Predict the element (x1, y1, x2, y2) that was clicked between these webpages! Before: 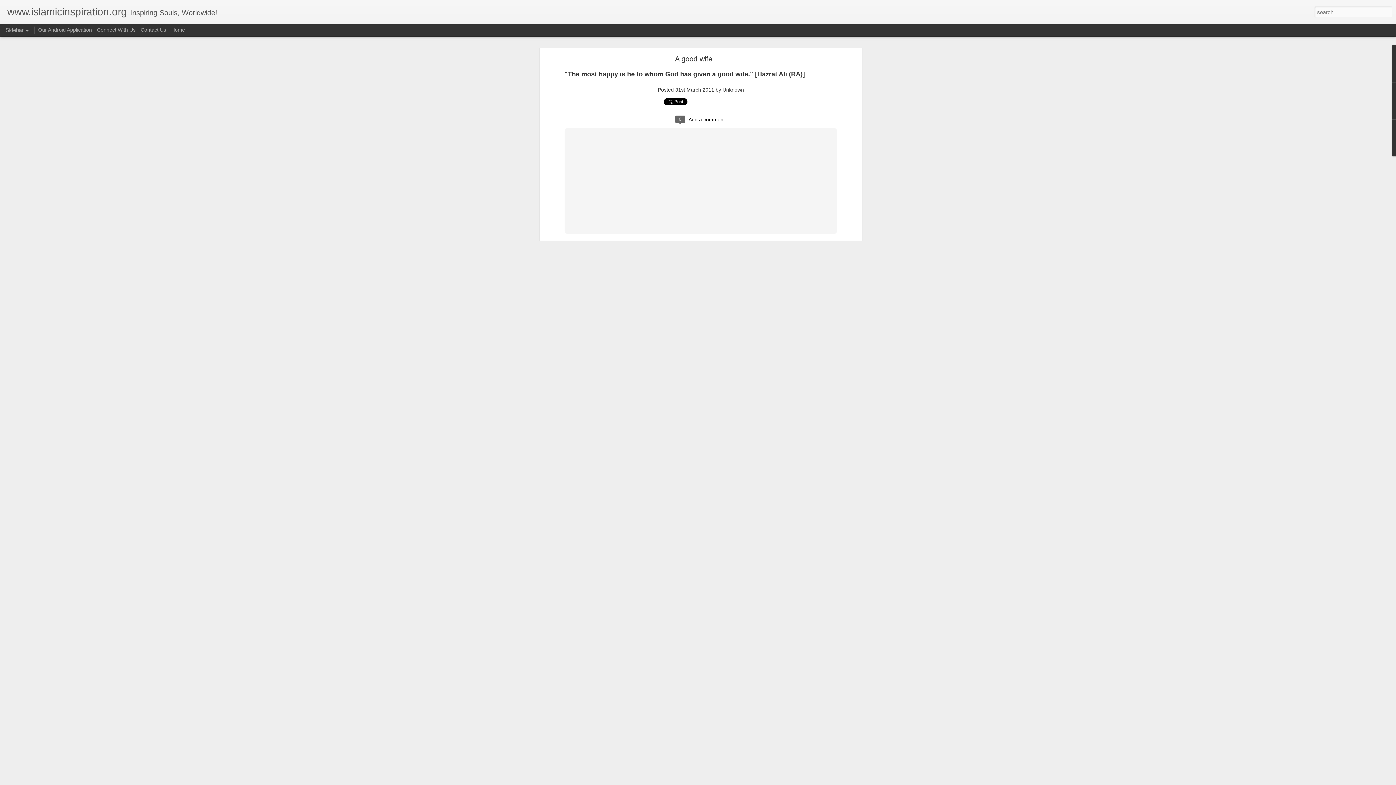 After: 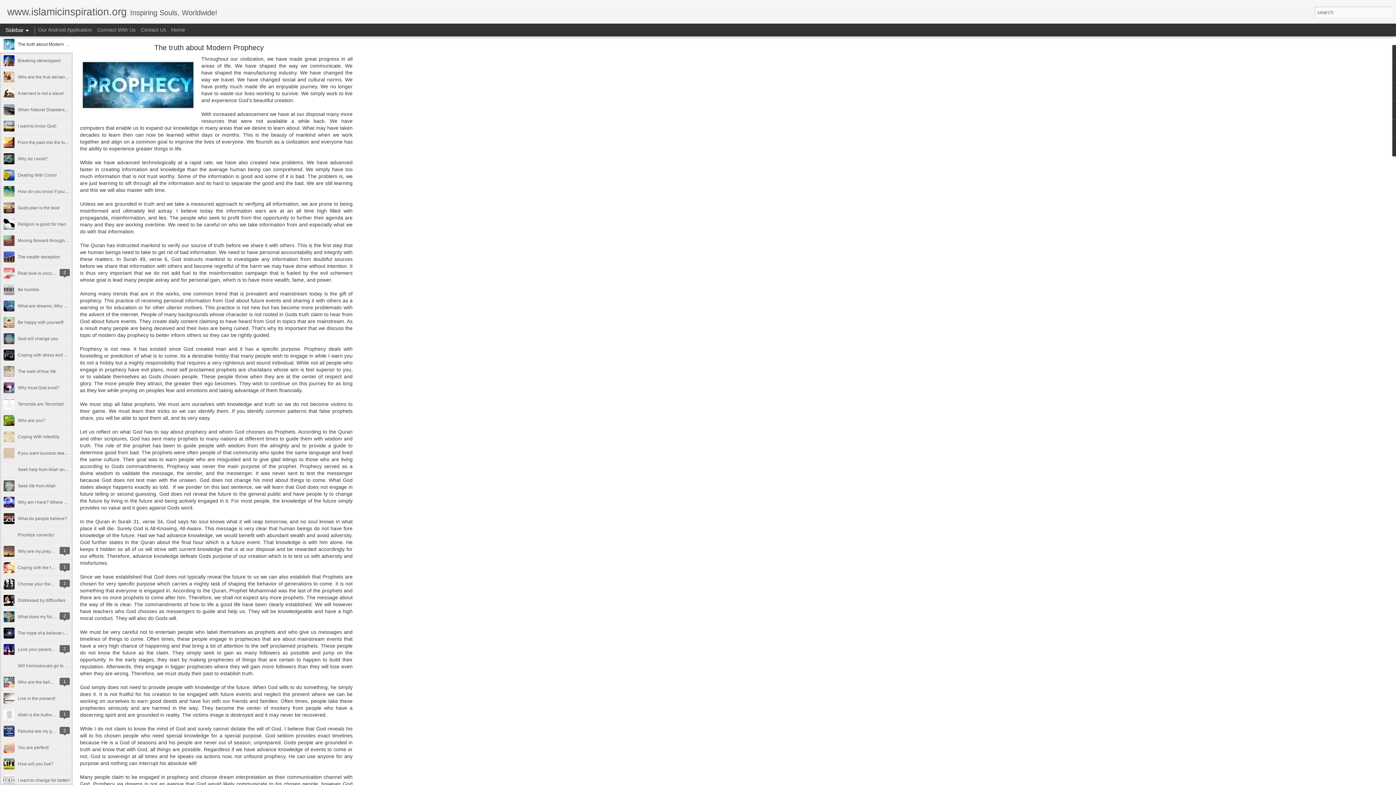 Action: label: Home bbox: (171, 26, 185, 32)